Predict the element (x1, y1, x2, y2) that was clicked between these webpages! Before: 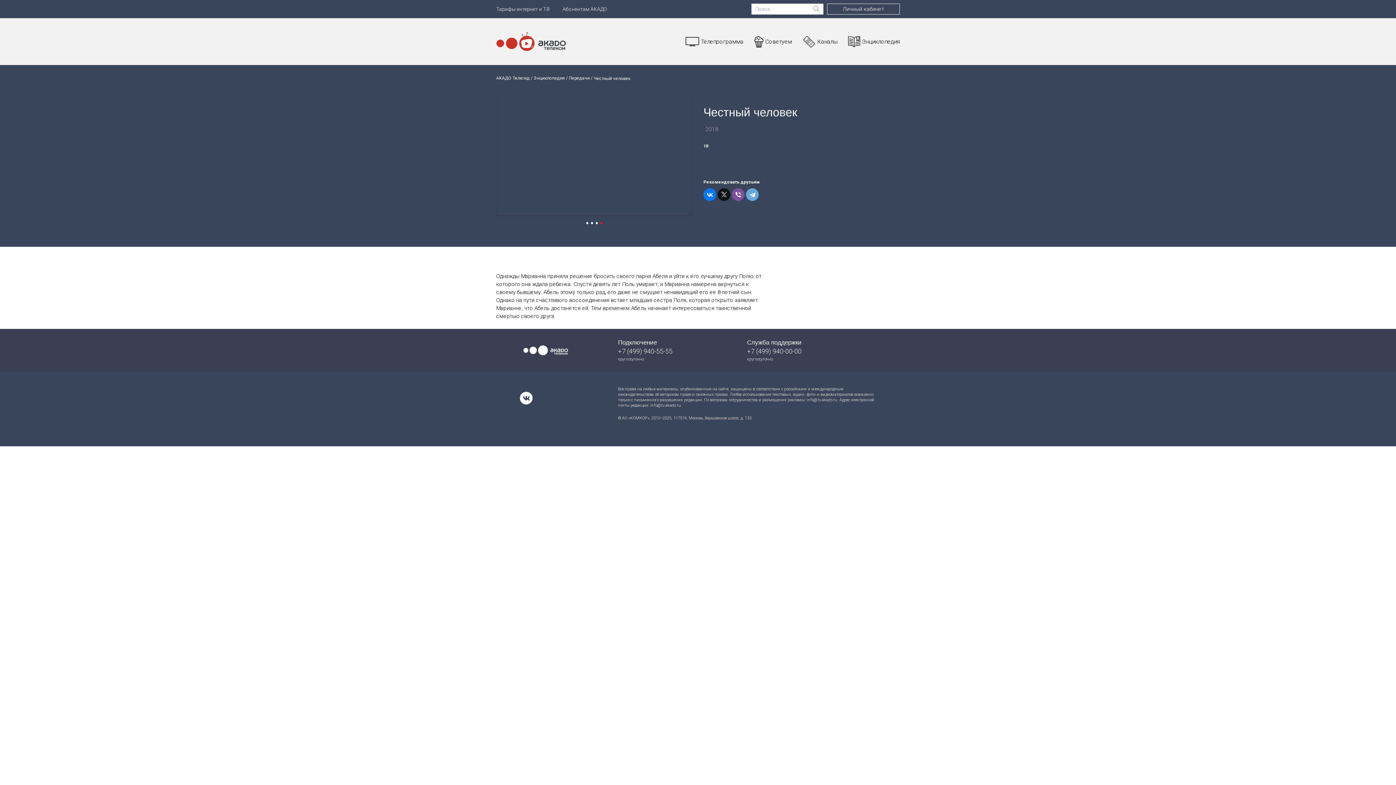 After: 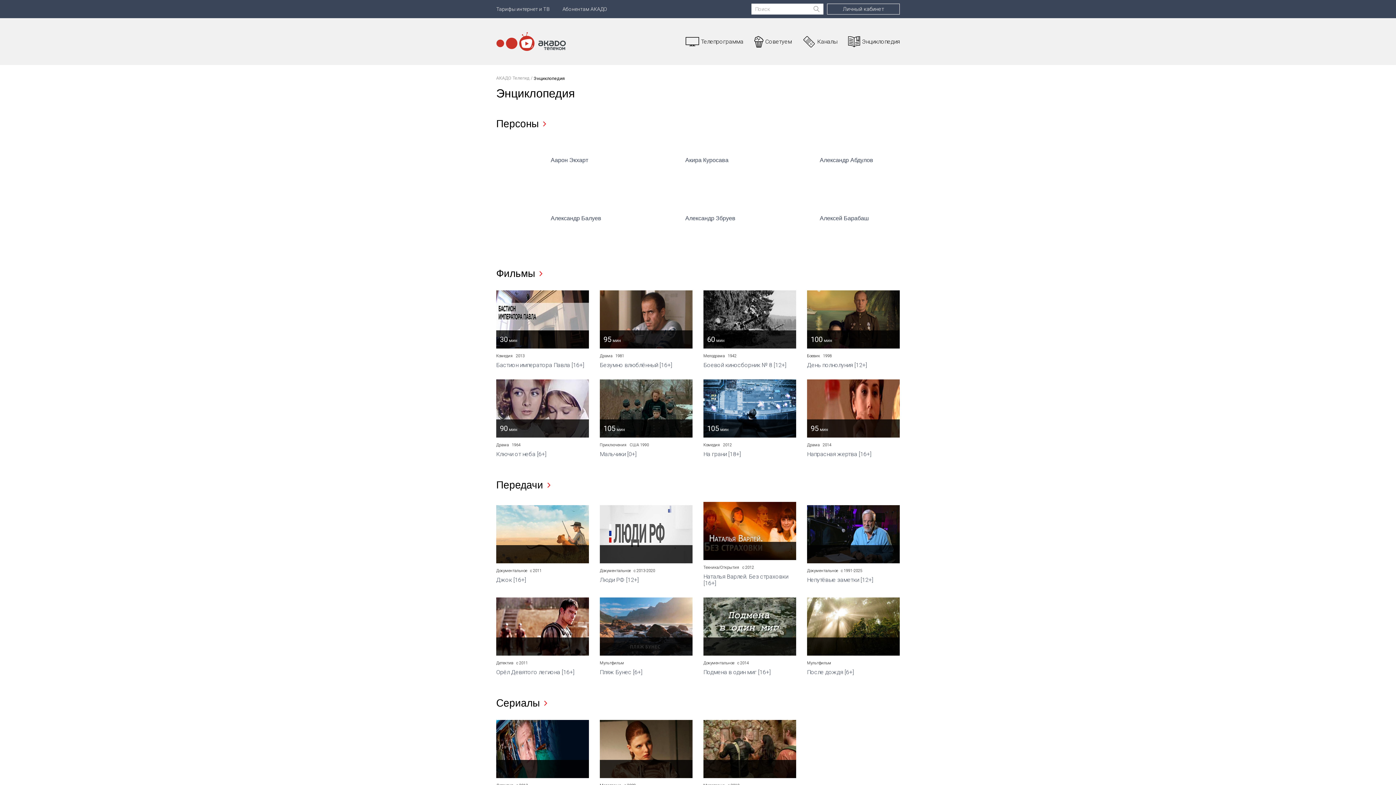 Action: bbox: (533, 76, 565, 81) label: Энциклопедия